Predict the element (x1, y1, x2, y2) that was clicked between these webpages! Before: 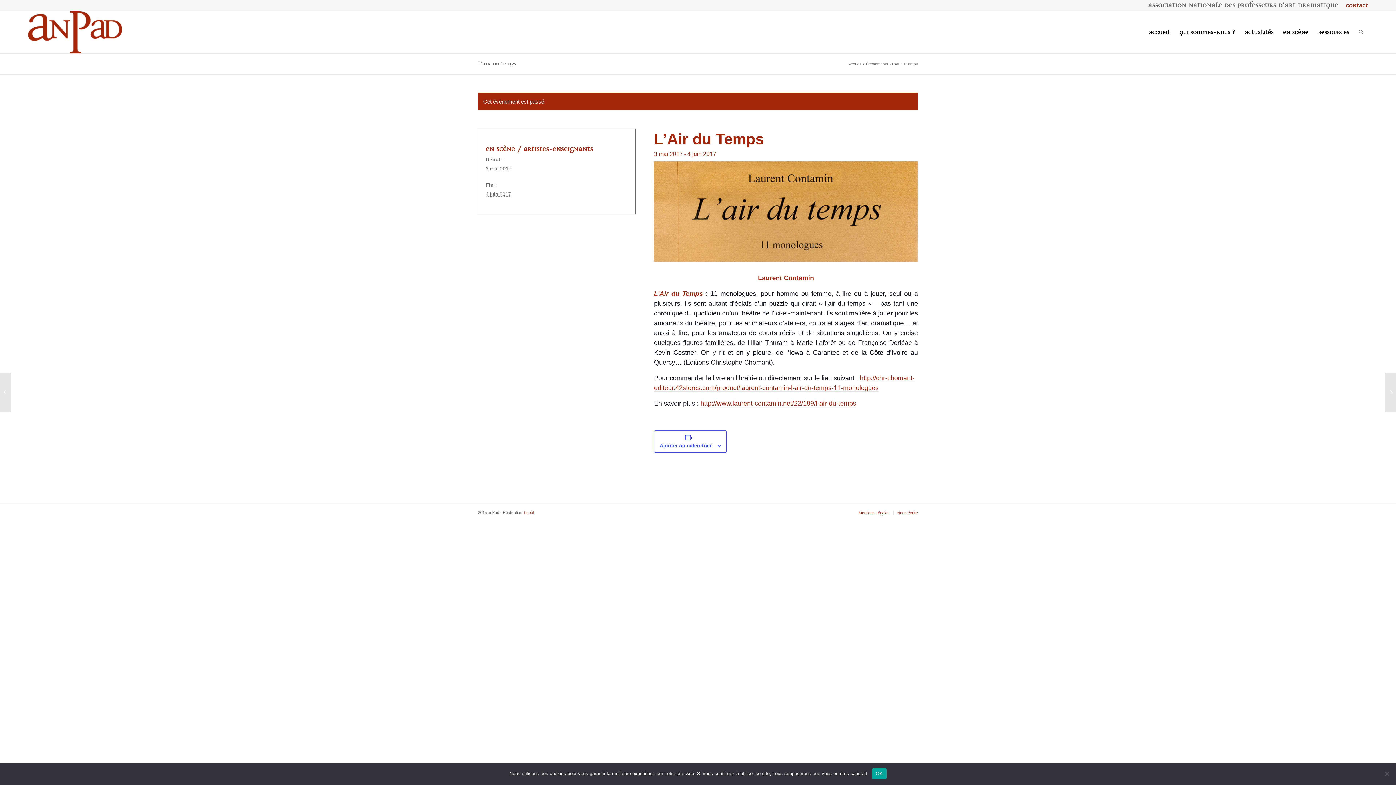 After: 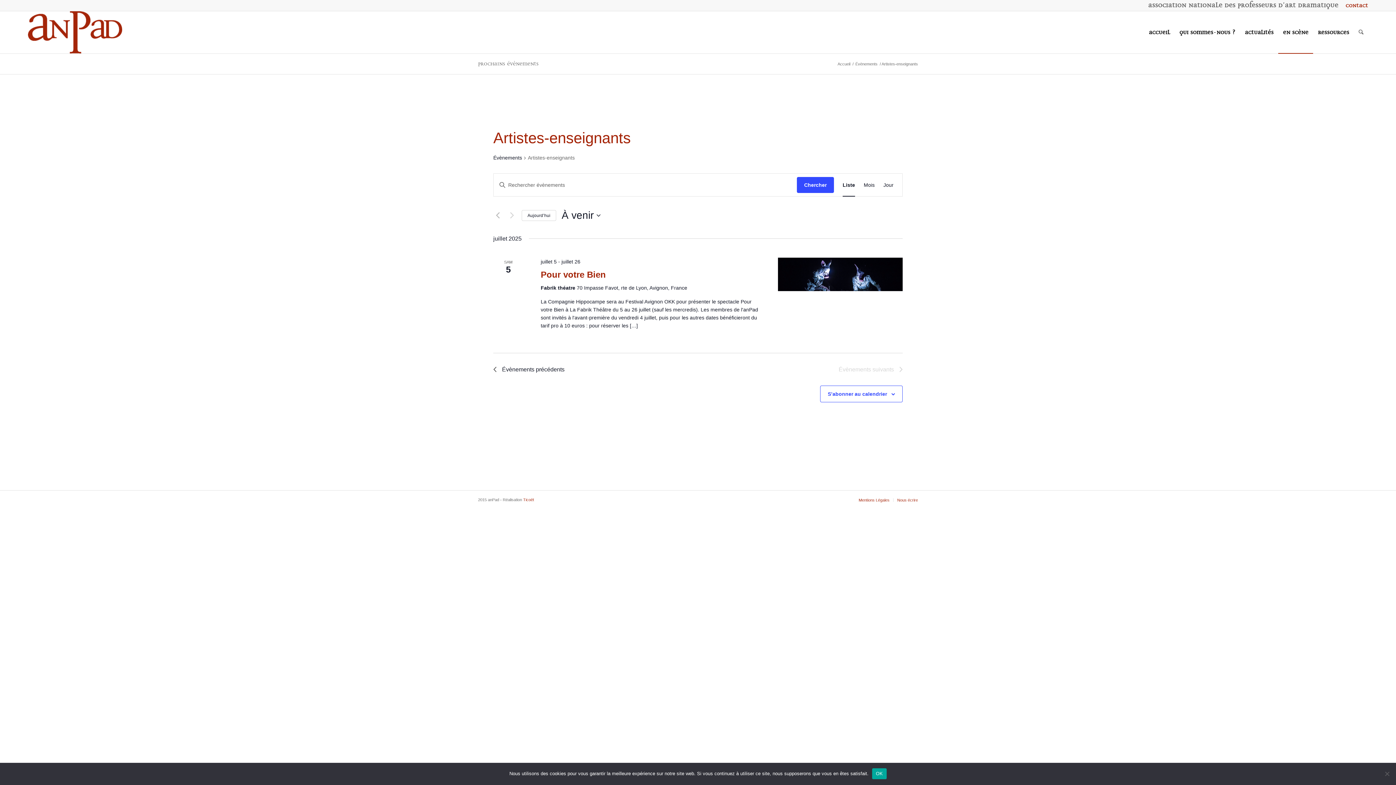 Action: label: Artistes-enseignants bbox: (523, 144, 593, 153)